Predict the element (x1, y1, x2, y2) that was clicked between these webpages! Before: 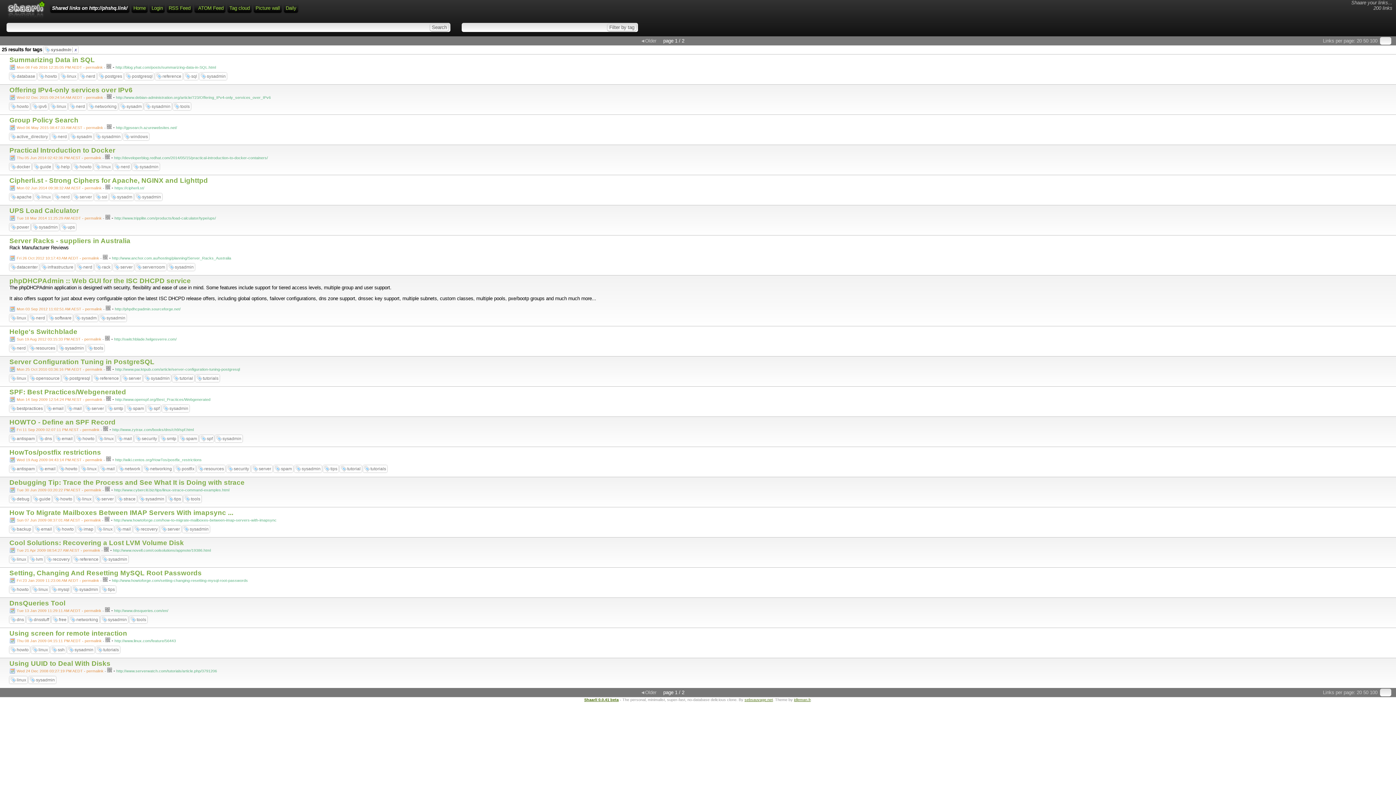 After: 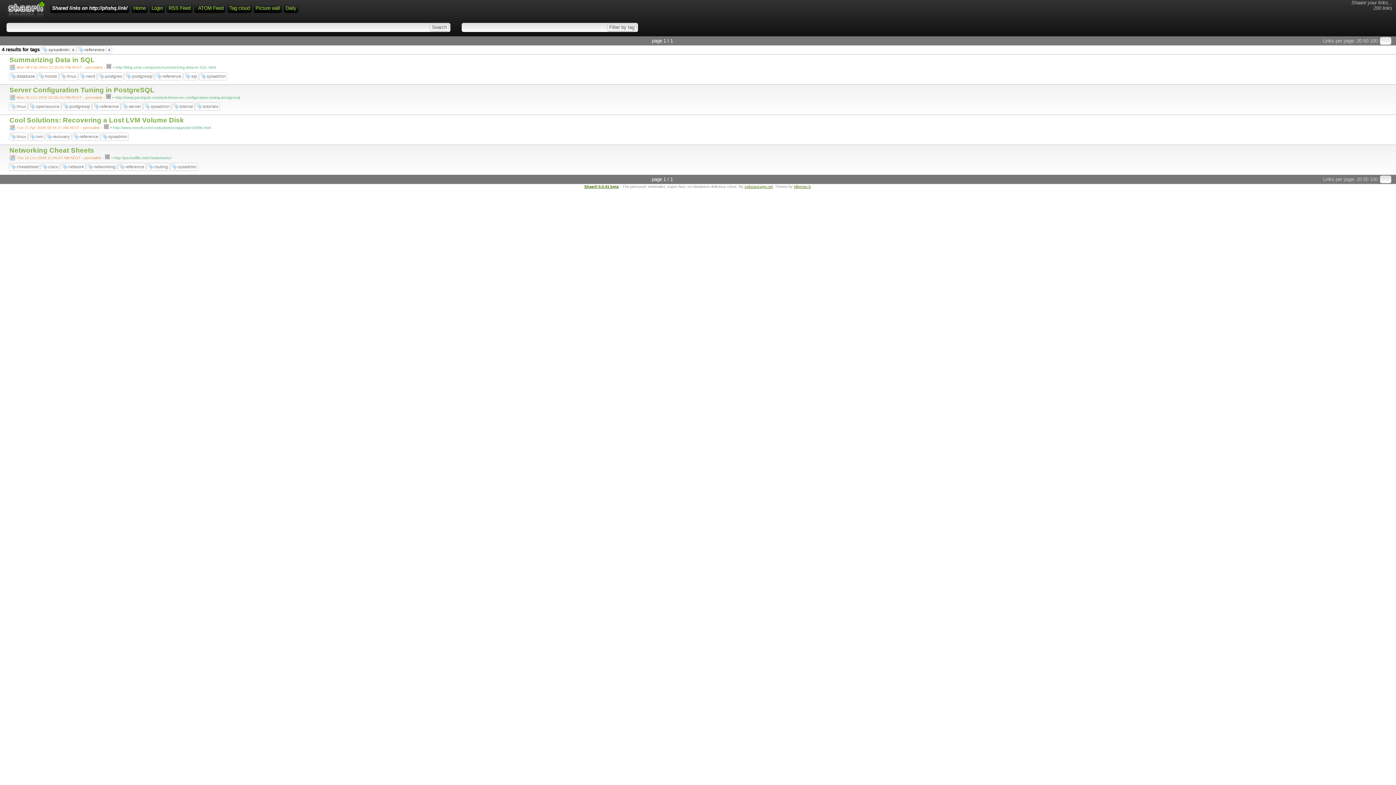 Action: bbox: (100, 376, 118, 381) label: reference